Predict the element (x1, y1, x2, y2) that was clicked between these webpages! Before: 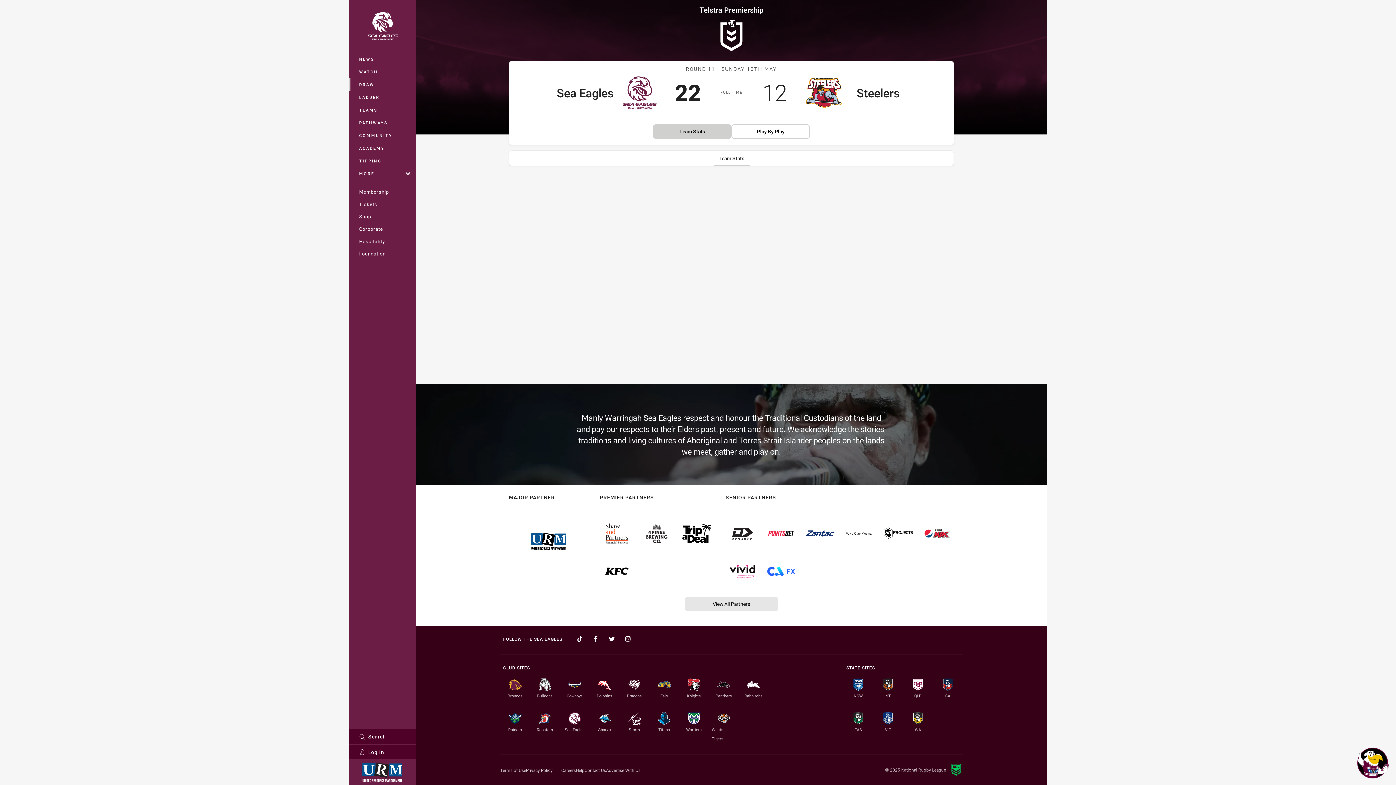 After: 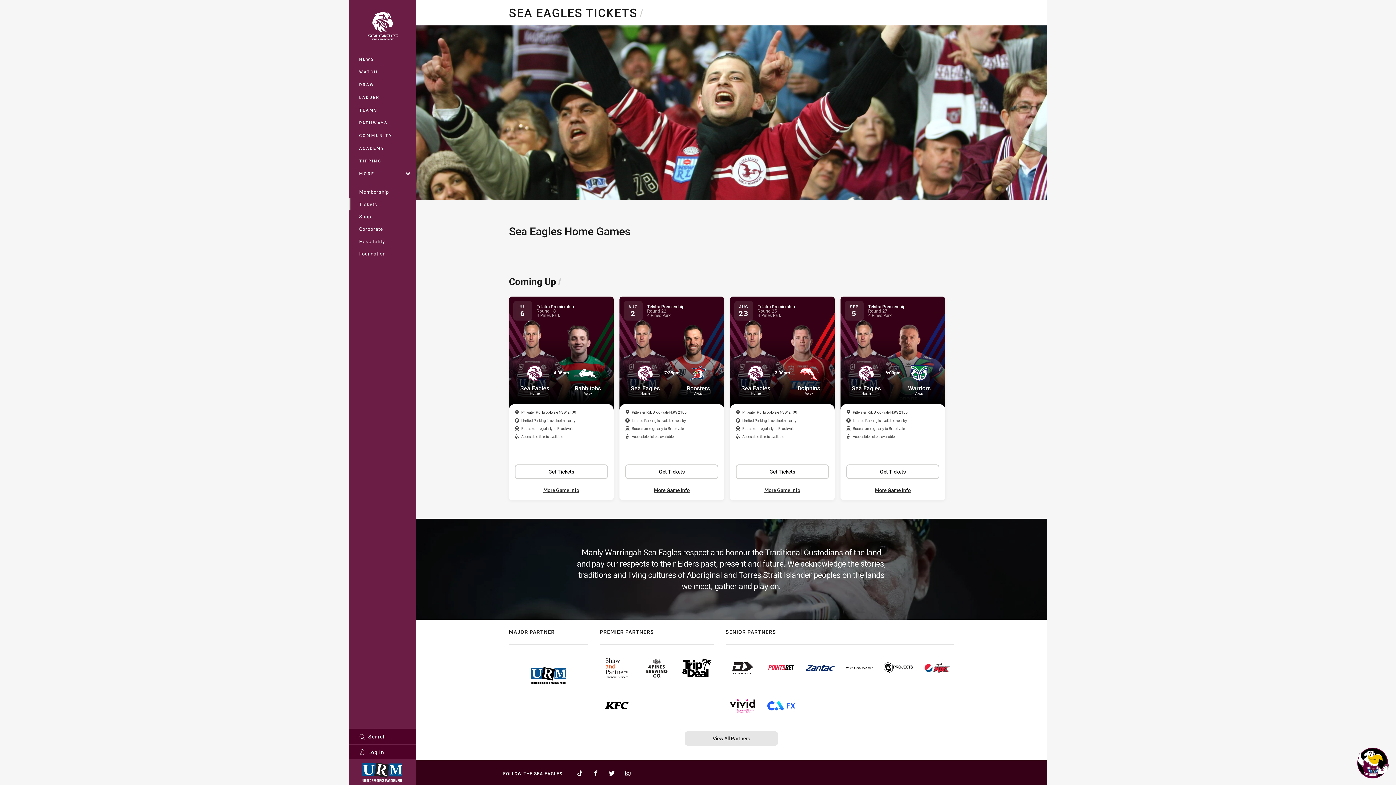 Action: bbox: (349, 198, 416, 210) label: Tickets